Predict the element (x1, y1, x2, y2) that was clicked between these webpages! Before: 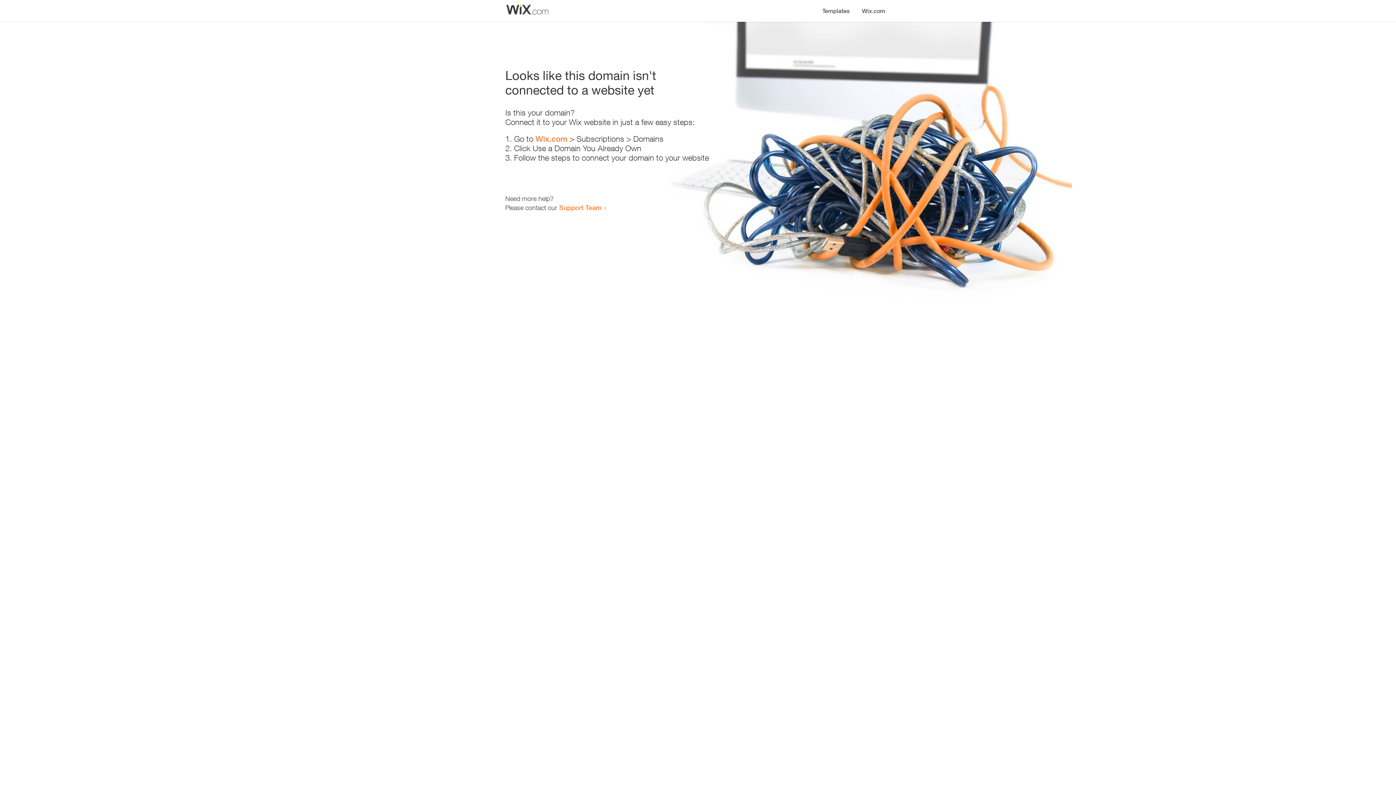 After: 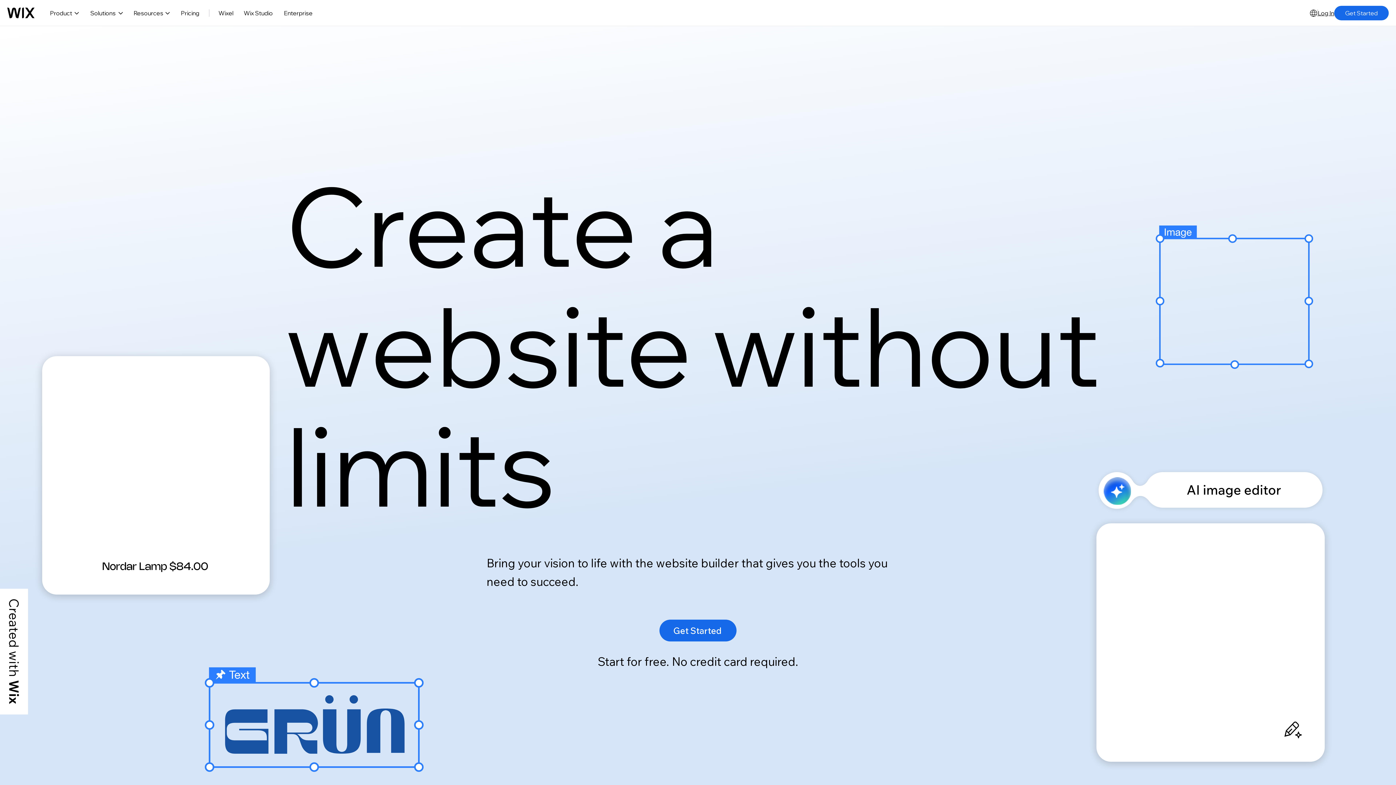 Action: bbox: (535, 134, 567, 143) label: Wix.com